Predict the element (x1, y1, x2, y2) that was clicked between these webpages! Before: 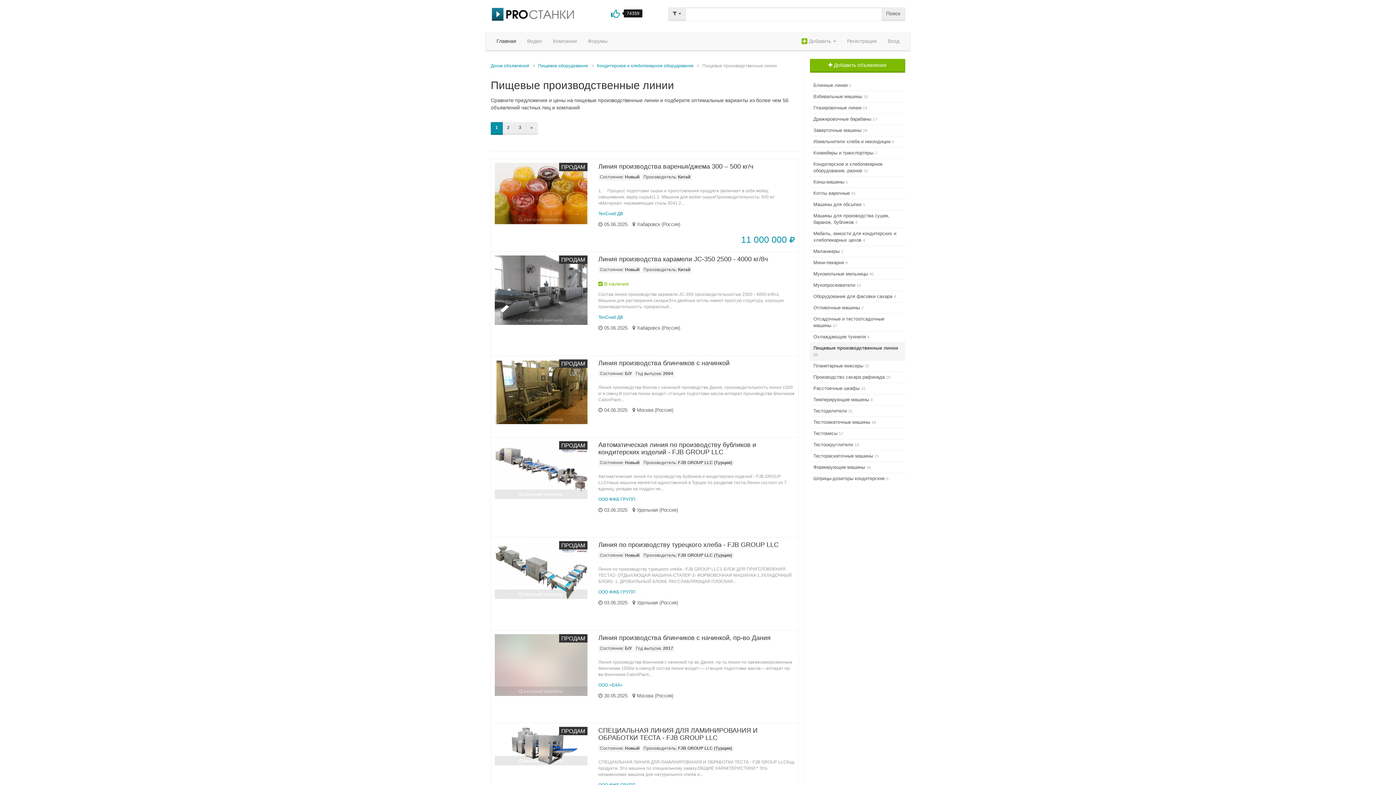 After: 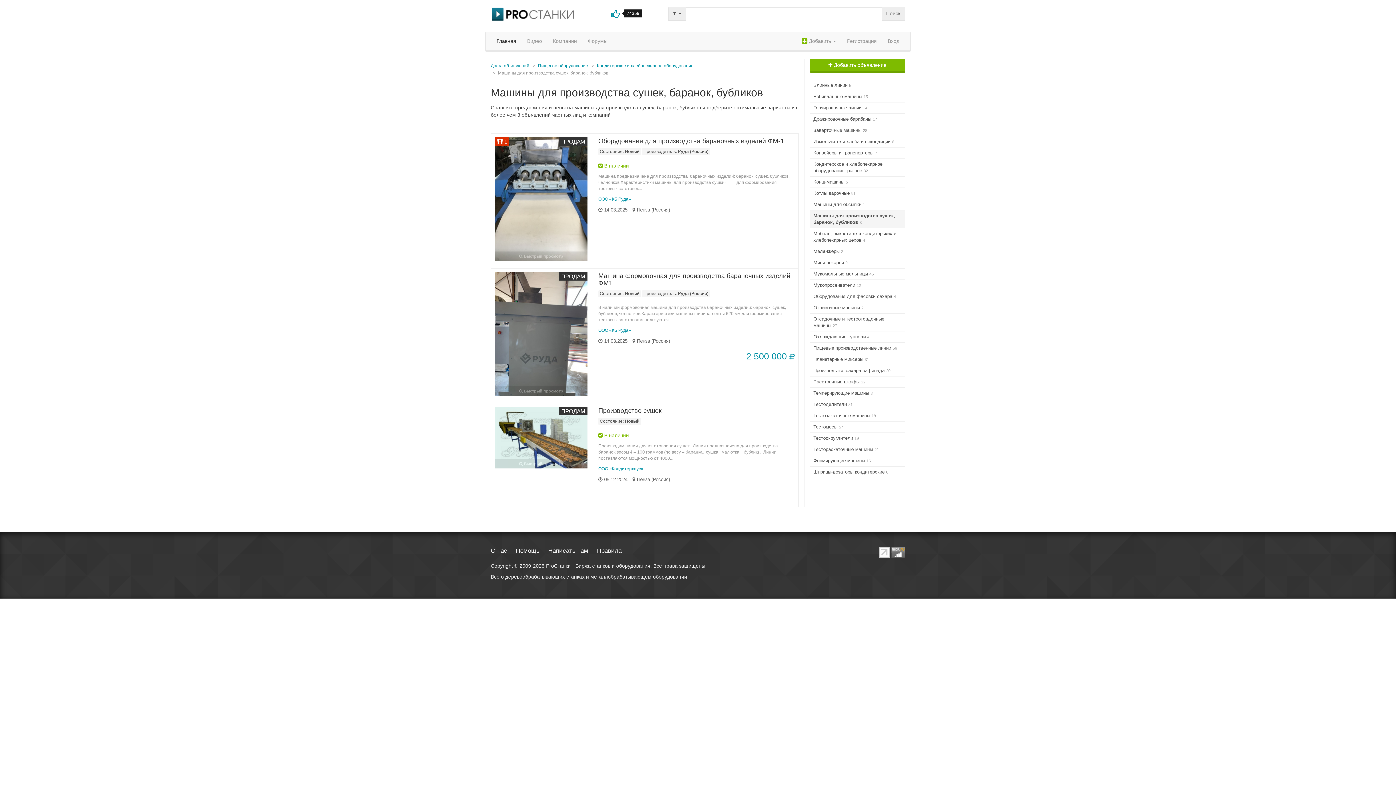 Action: label: Машины для производства сушек, баранок, бубликов 3 bbox: (810, 210, 905, 228)